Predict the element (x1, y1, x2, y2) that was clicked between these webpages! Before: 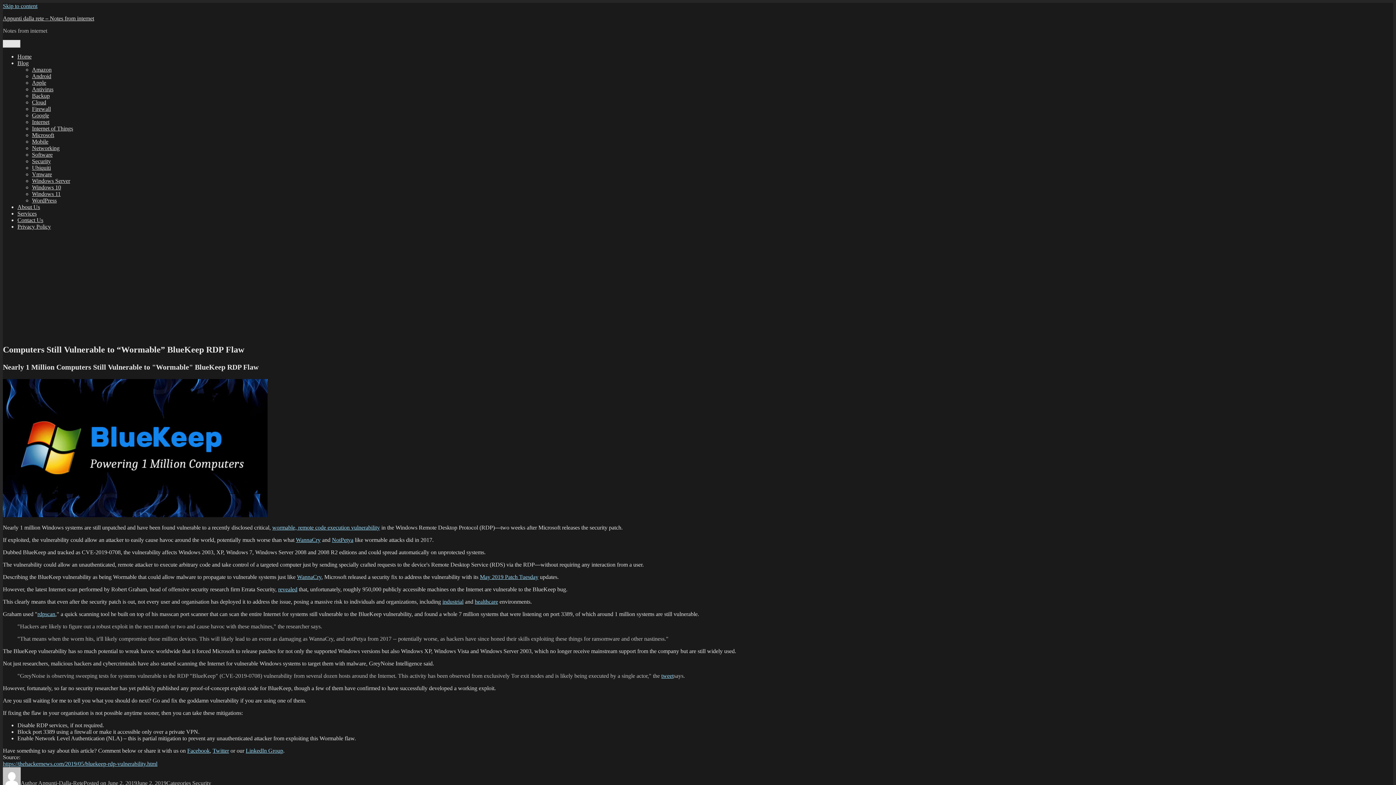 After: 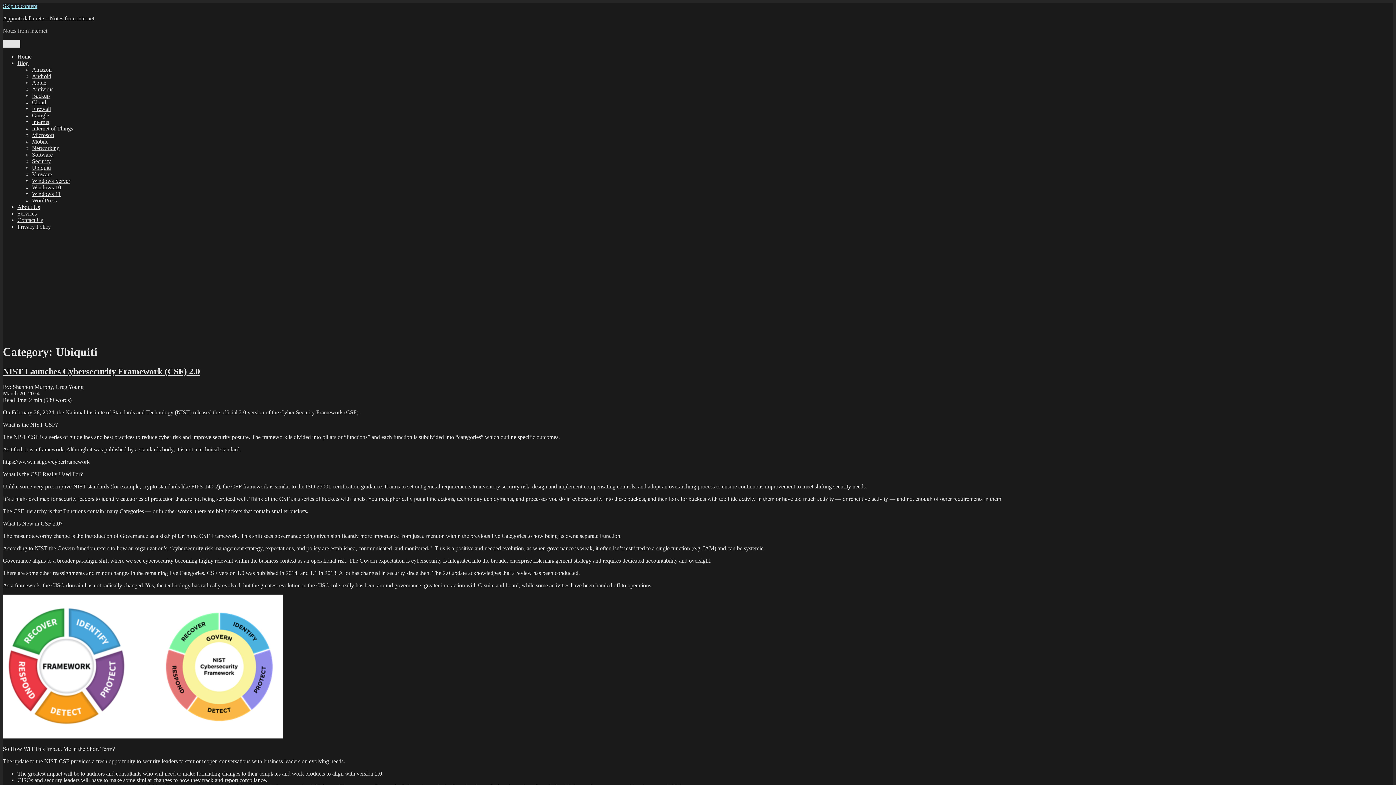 Action: label: Ubiquiti bbox: (32, 164, 50, 170)